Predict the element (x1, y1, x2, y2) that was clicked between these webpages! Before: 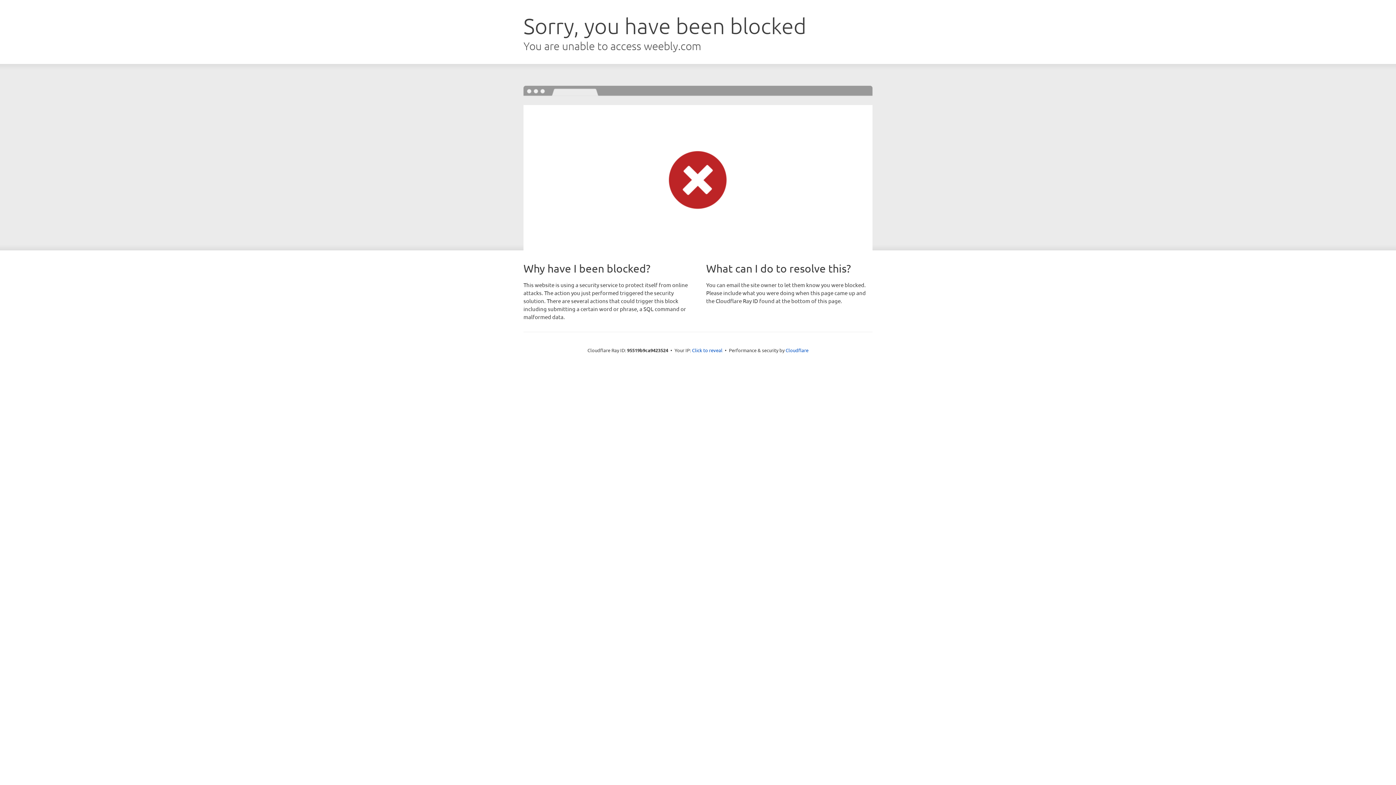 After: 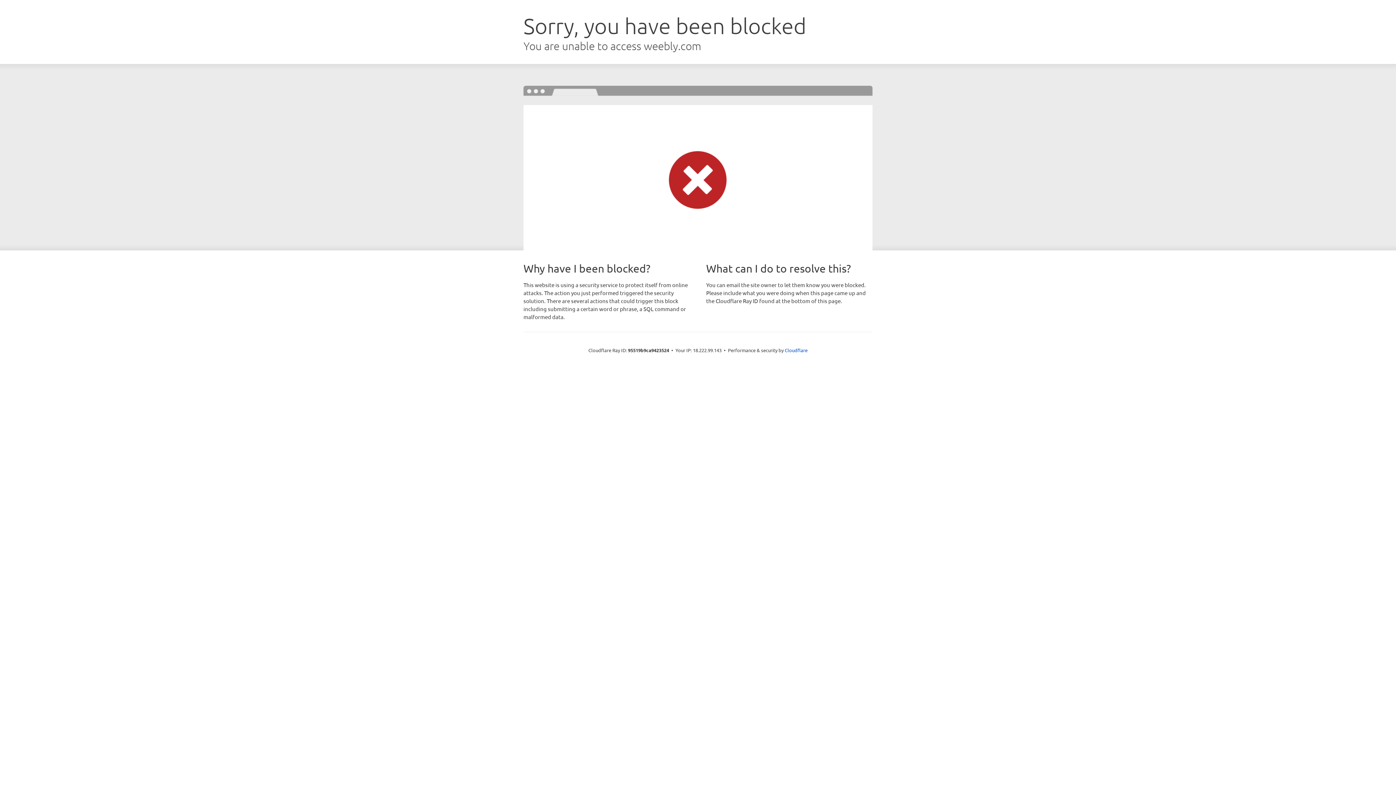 Action: bbox: (692, 346, 722, 353) label: Click to reveal